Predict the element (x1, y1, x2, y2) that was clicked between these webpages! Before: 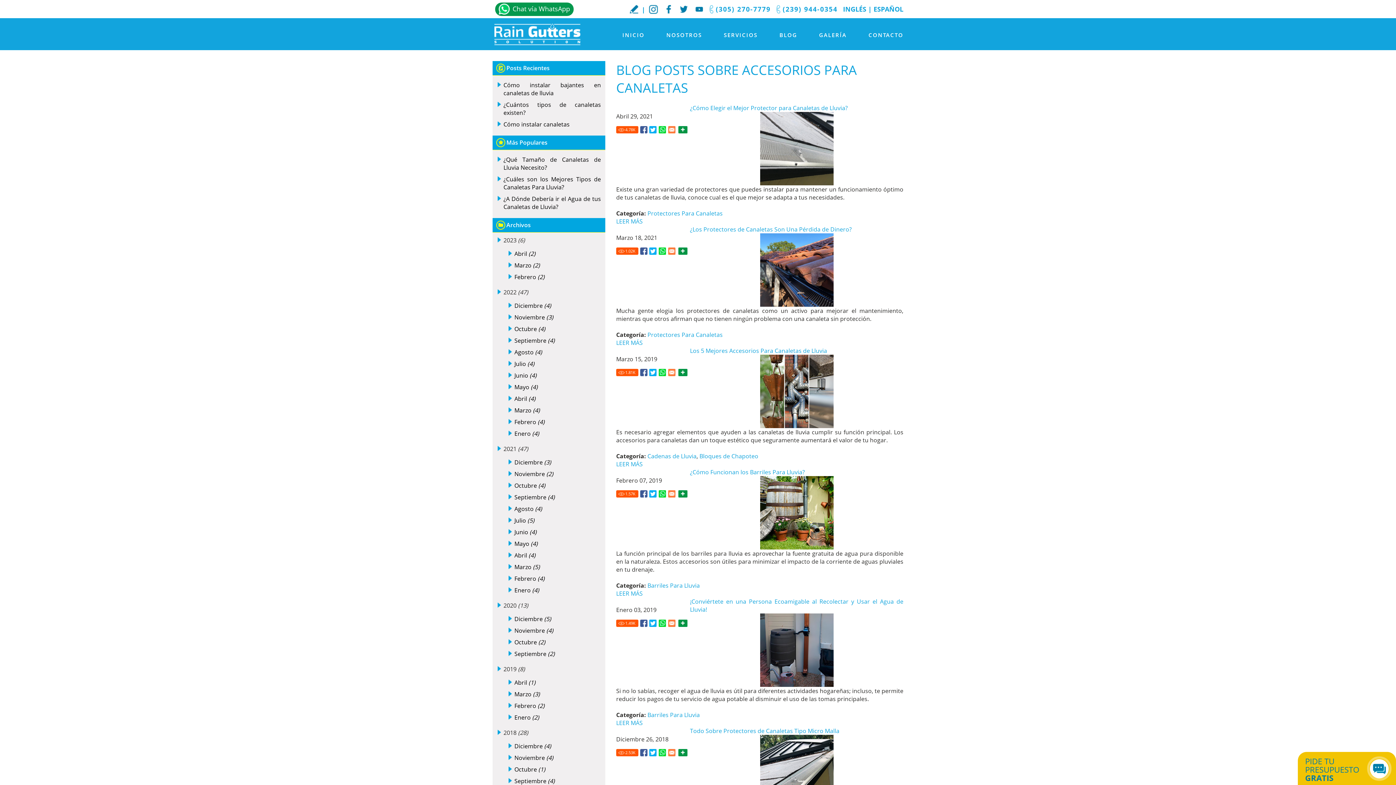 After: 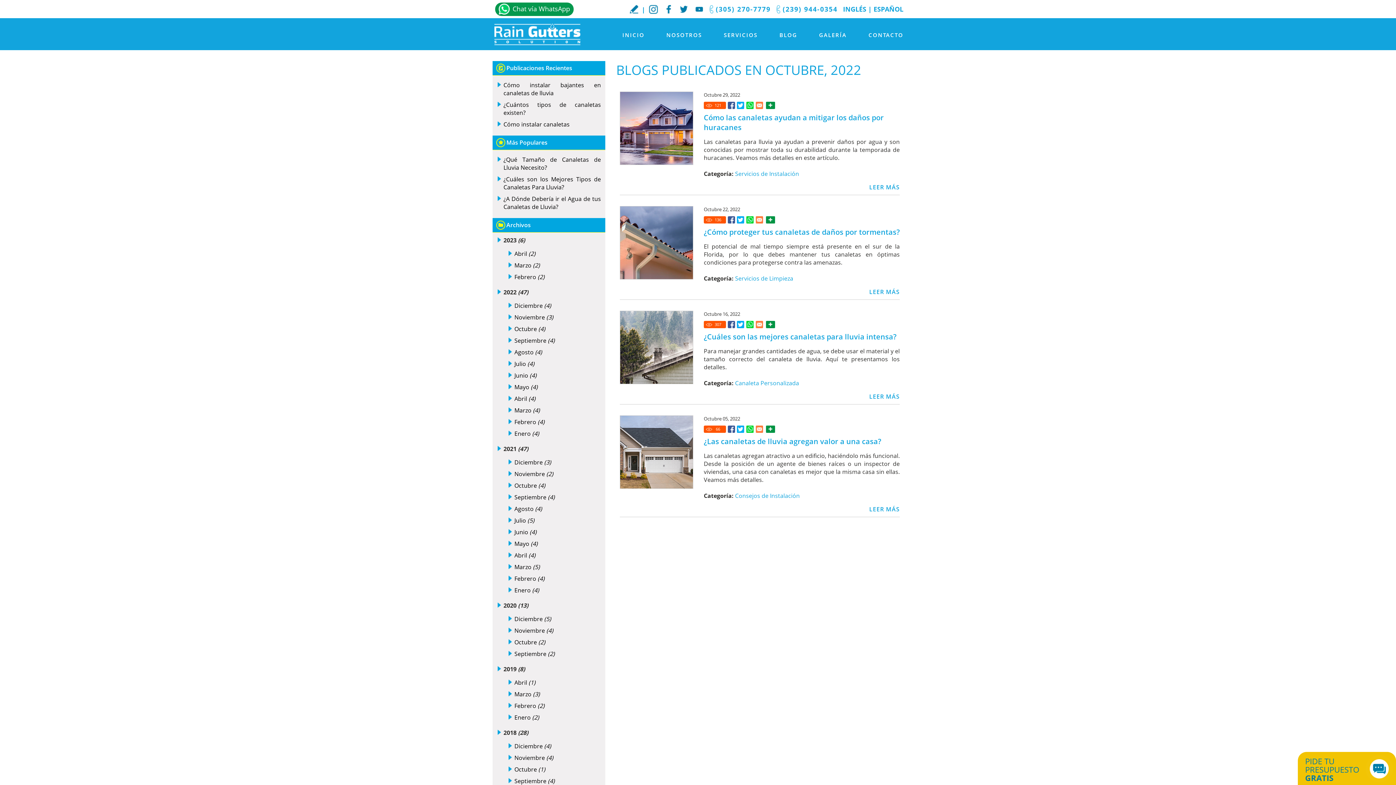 Action: label: Octubre (4) bbox: (514, 323, 596, 334)